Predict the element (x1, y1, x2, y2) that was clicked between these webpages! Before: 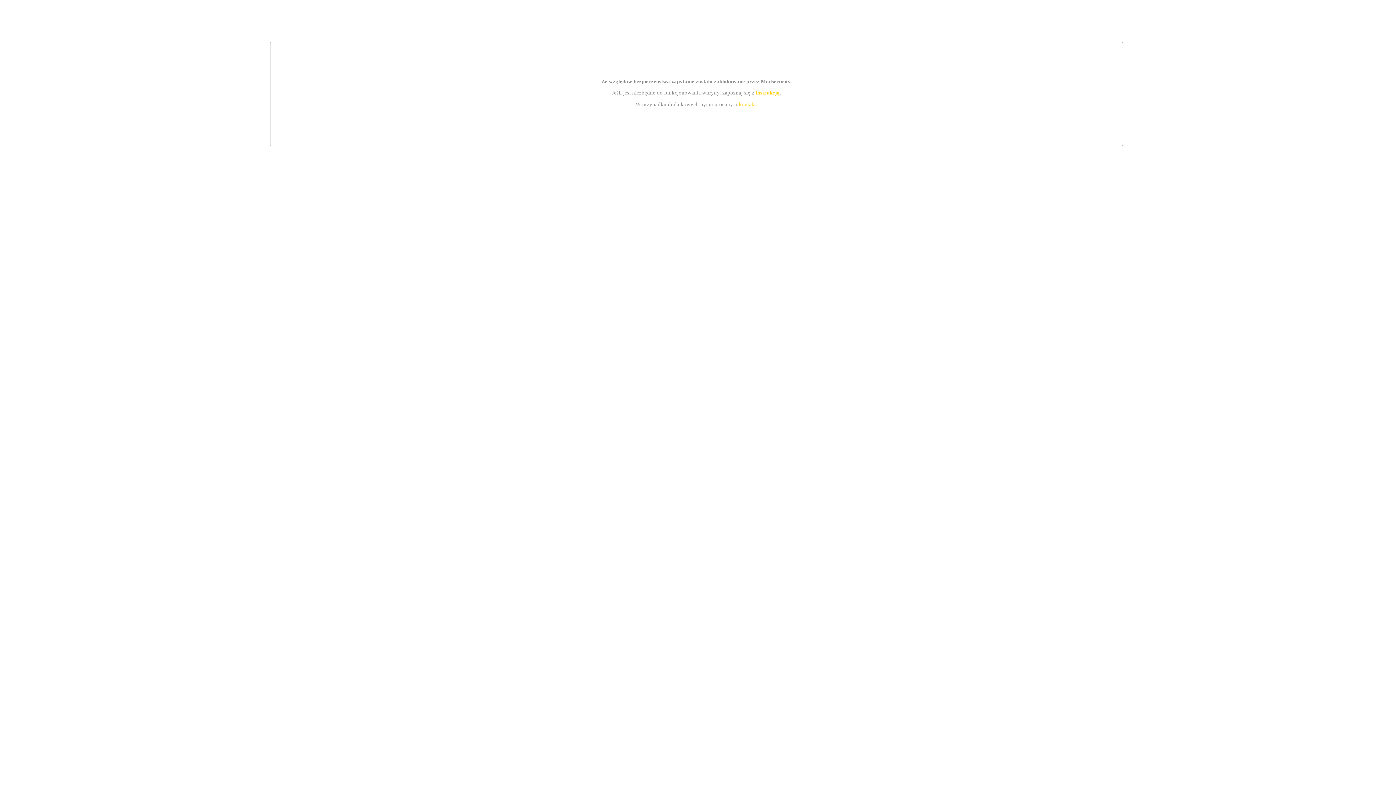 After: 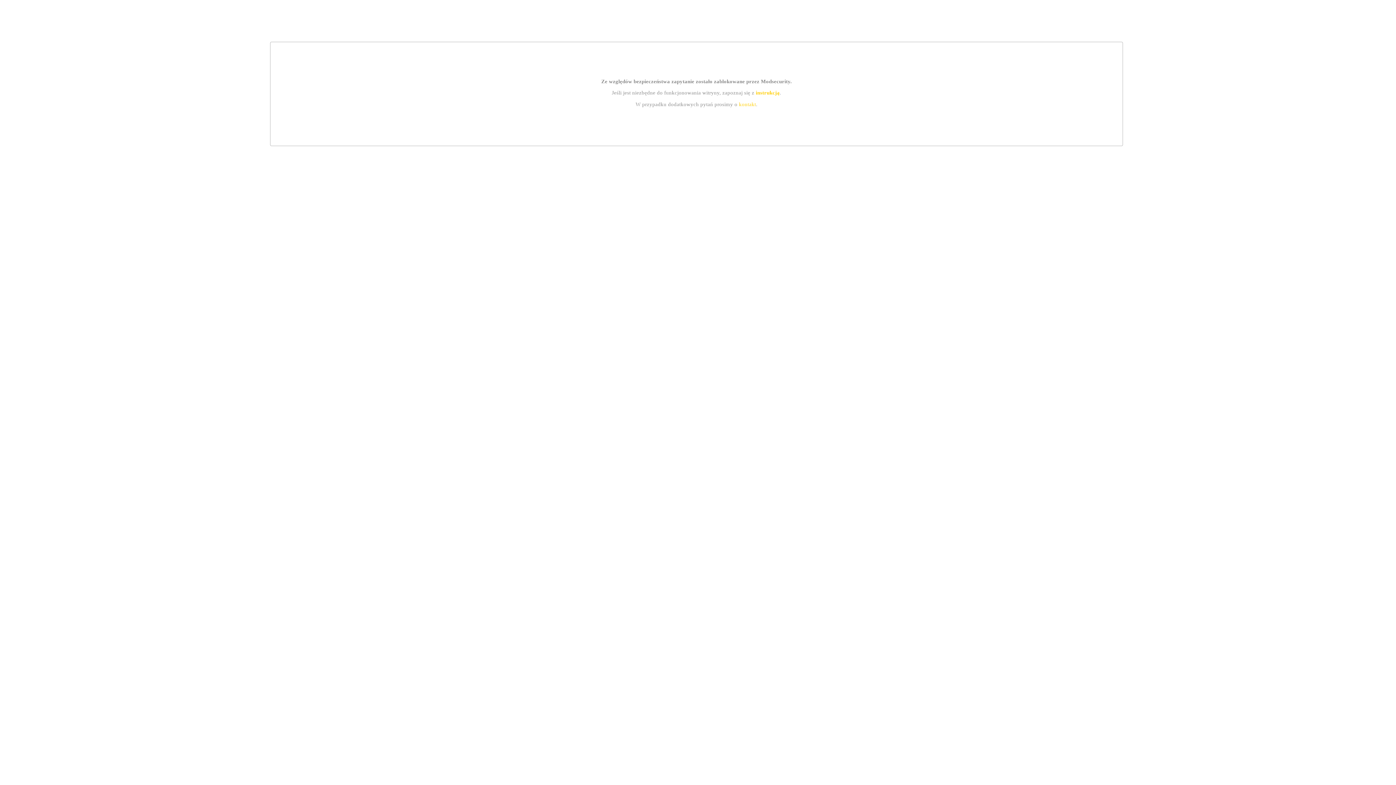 Action: label: instrukcją bbox: (755, 89, 779, 95)